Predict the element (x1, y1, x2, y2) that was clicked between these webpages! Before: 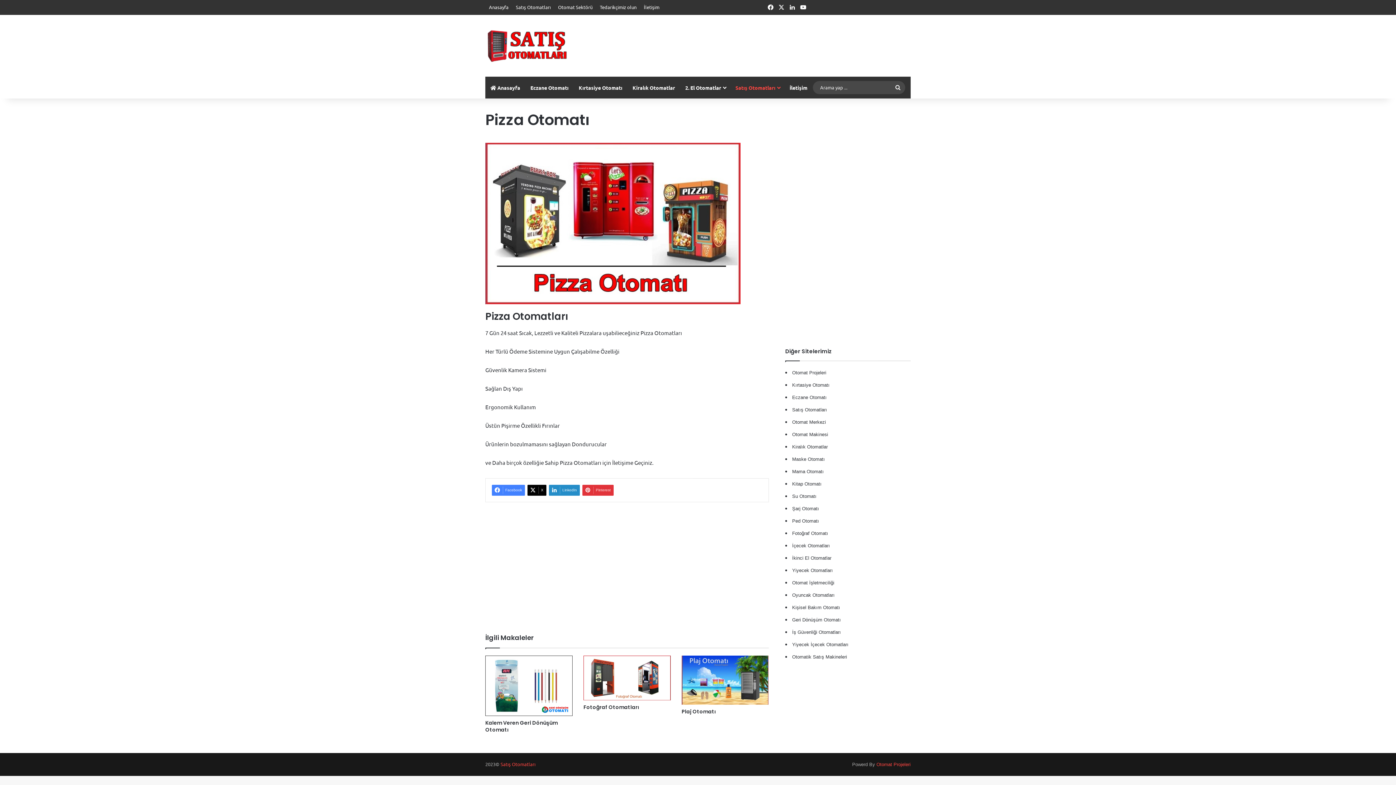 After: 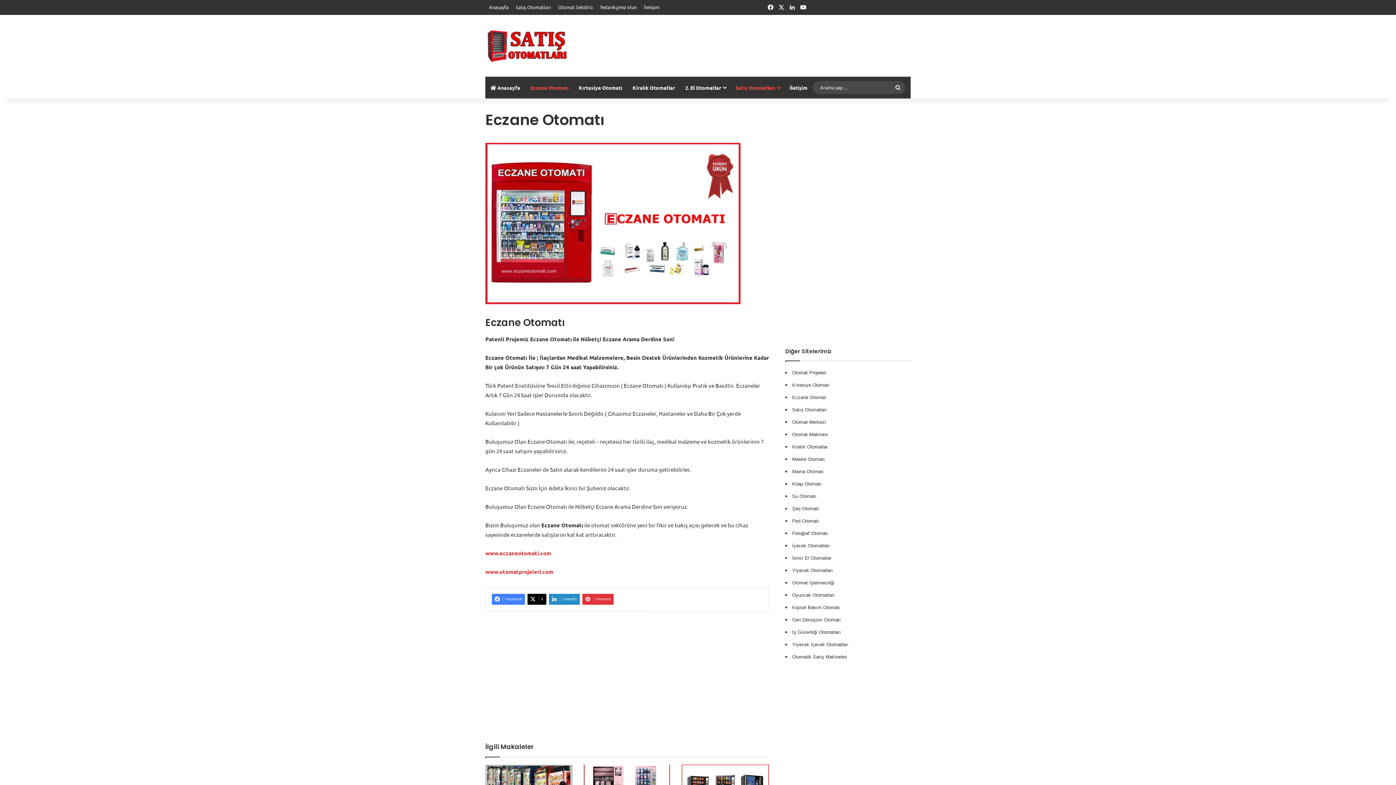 Action: label: Eczane Otomatı bbox: (525, 76, 573, 98)